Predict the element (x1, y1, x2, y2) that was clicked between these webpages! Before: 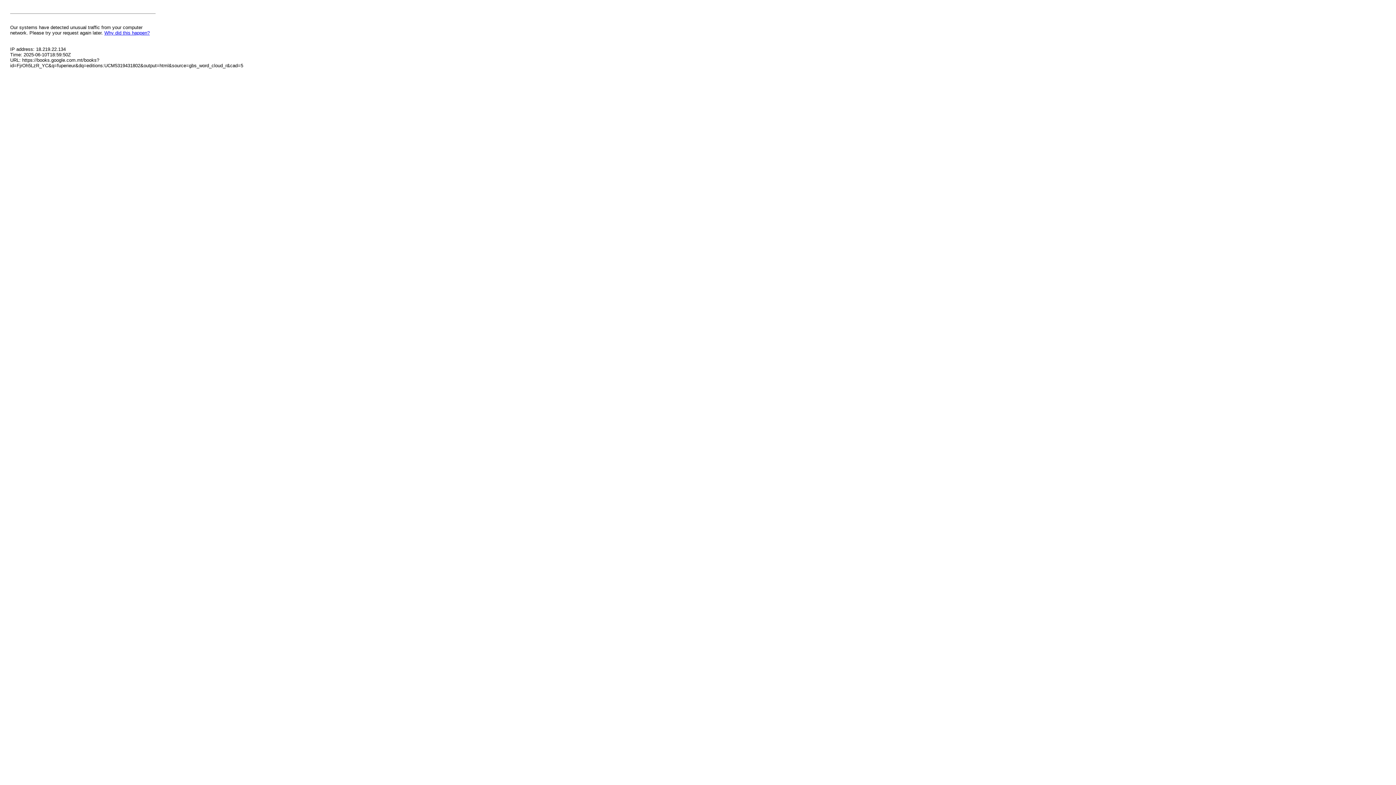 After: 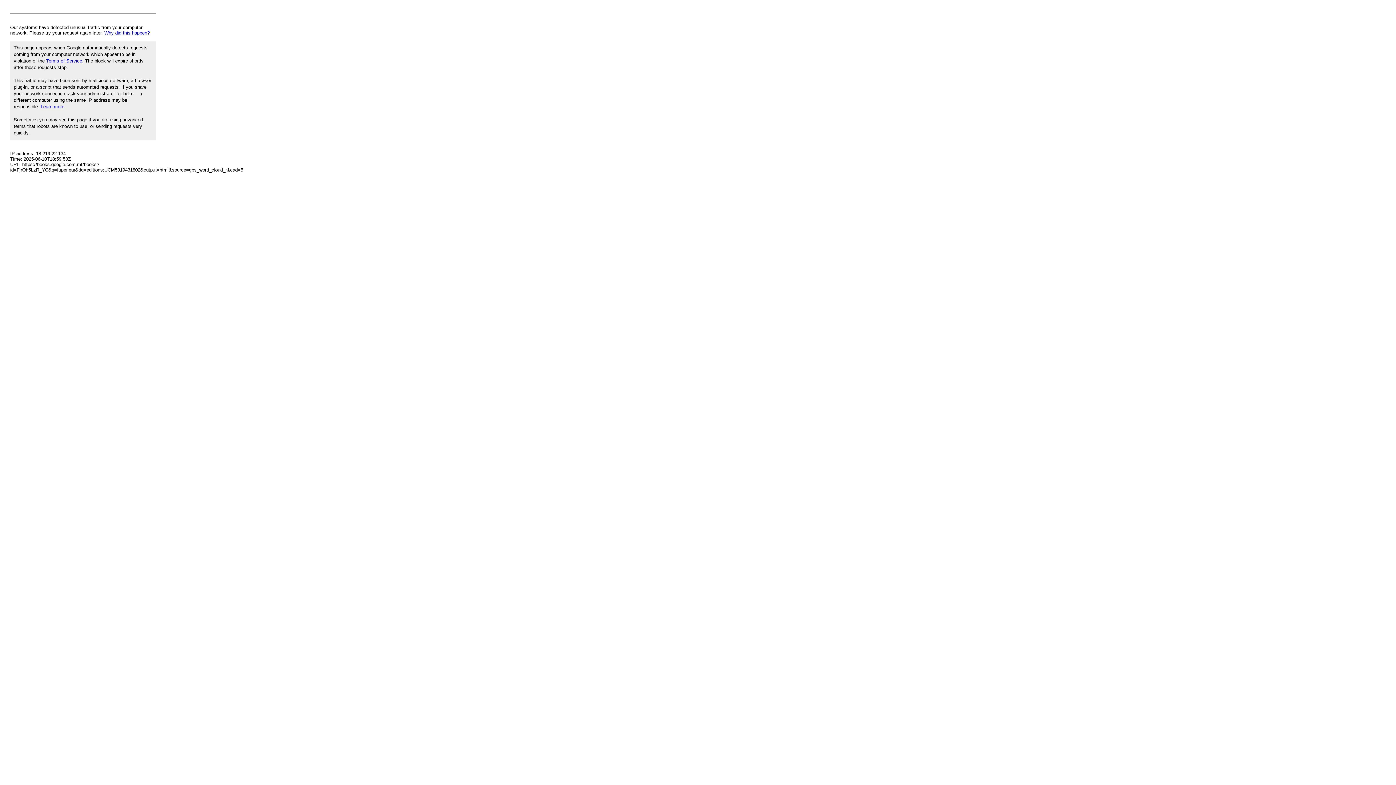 Action: label: Why did this happen? bbox: (104, 30, 149, 35)